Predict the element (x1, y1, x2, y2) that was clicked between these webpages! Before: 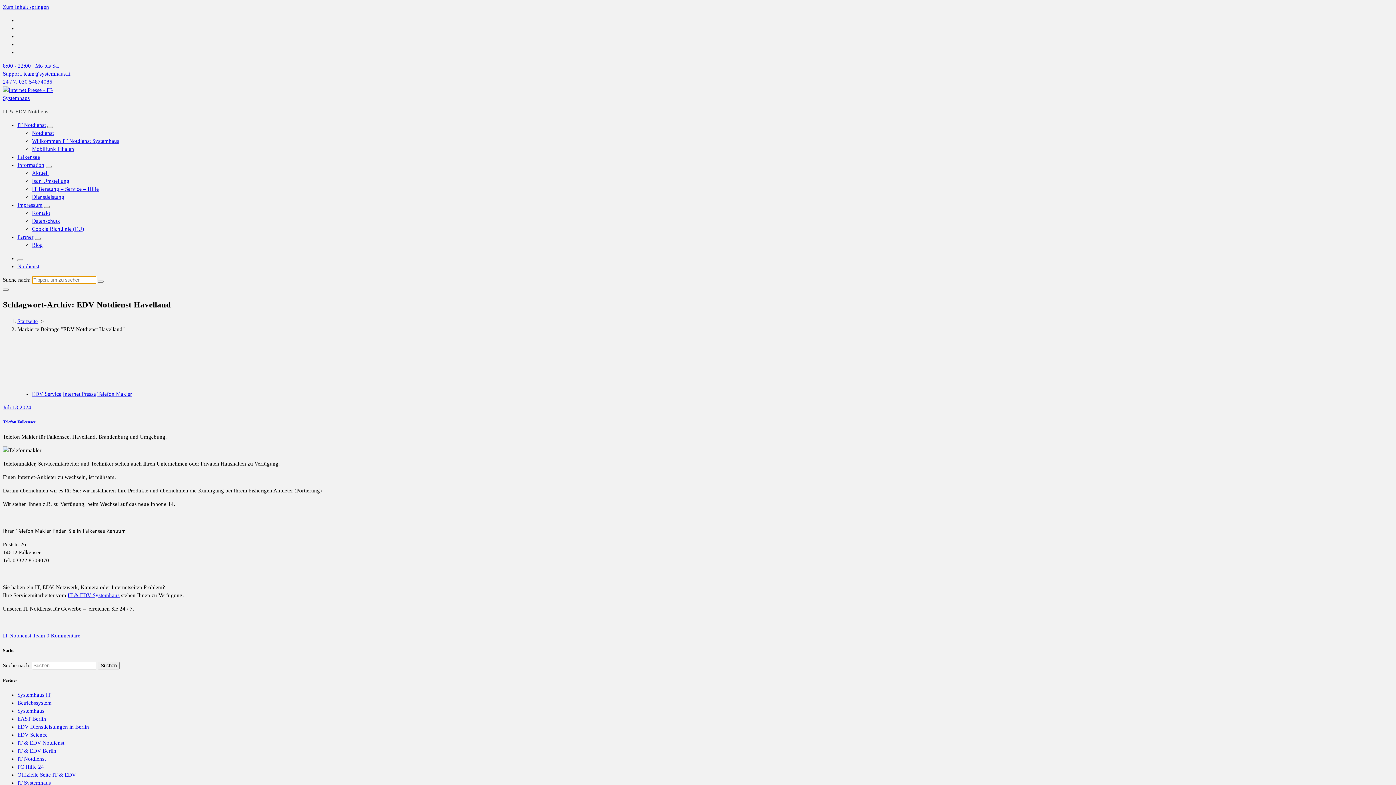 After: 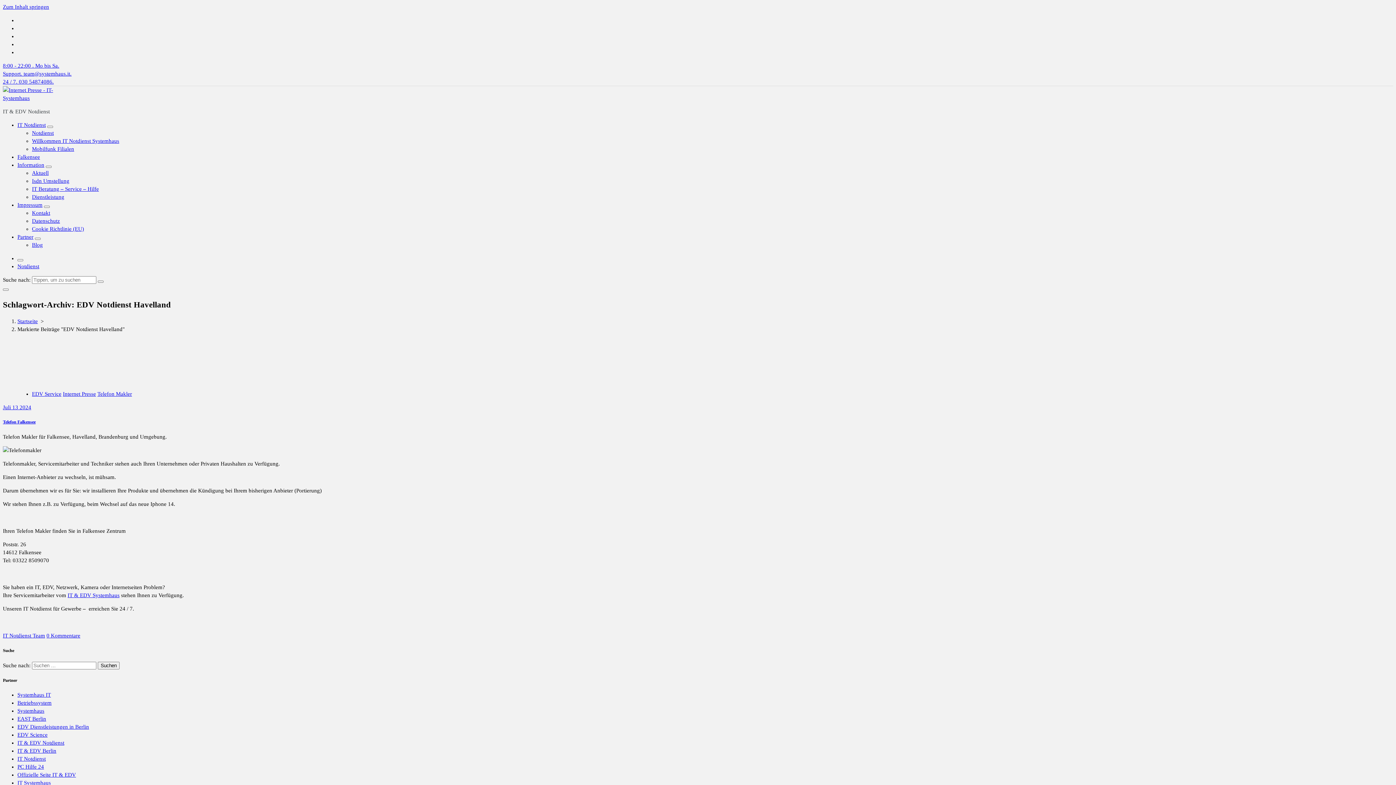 Action: bbox: (17, 716, 46, 722) label: EAST Berlin